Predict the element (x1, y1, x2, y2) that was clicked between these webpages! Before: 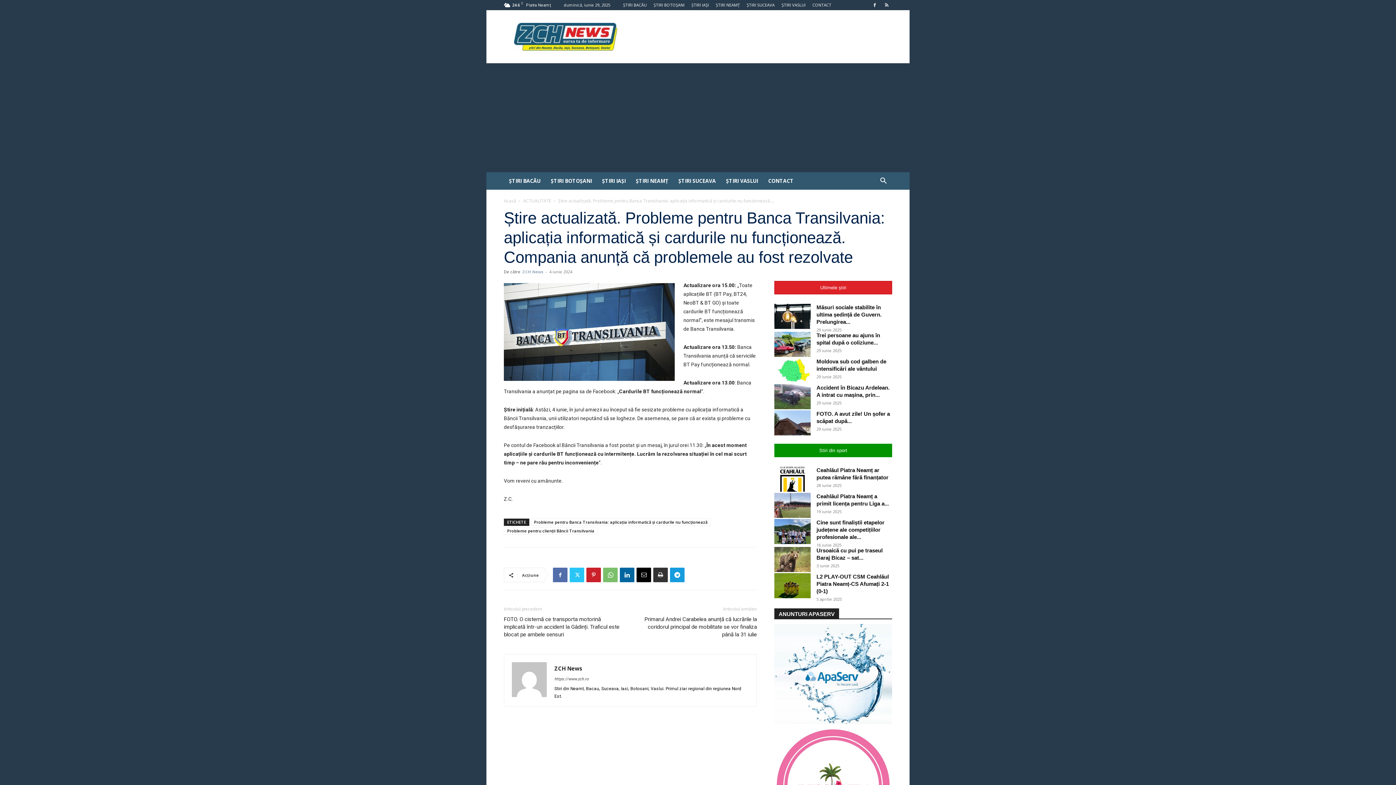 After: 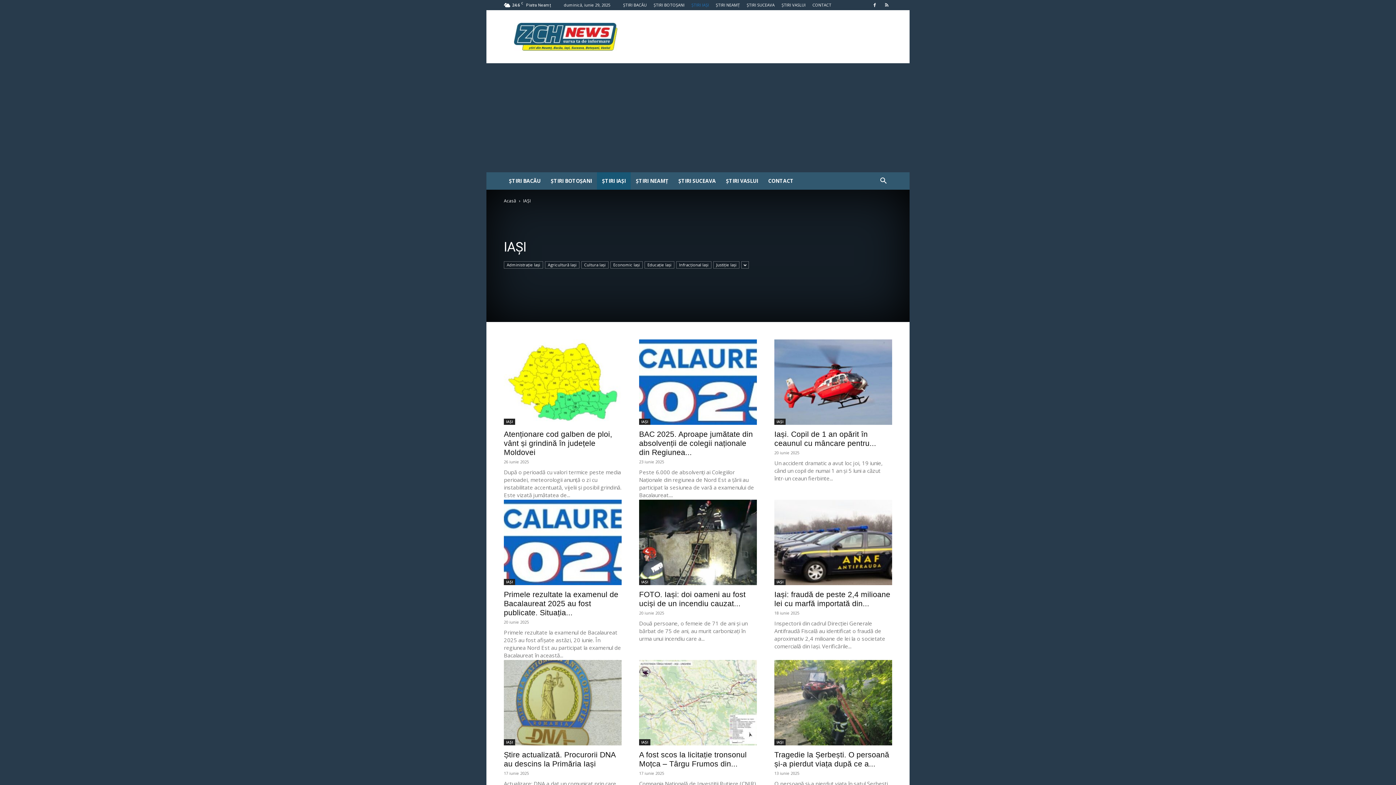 Action: label: ȘTIRI IAȘI bbox: (597, 172, 630, 189)